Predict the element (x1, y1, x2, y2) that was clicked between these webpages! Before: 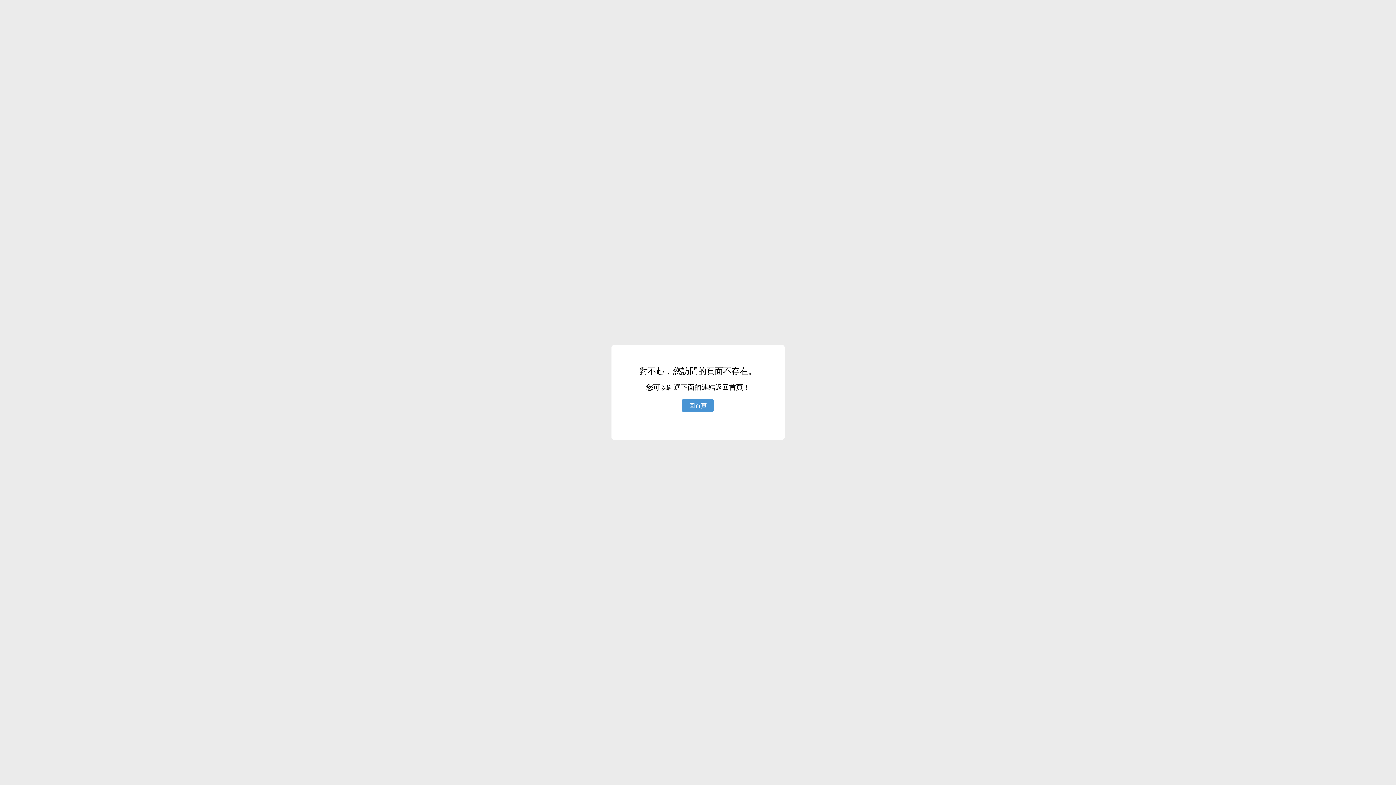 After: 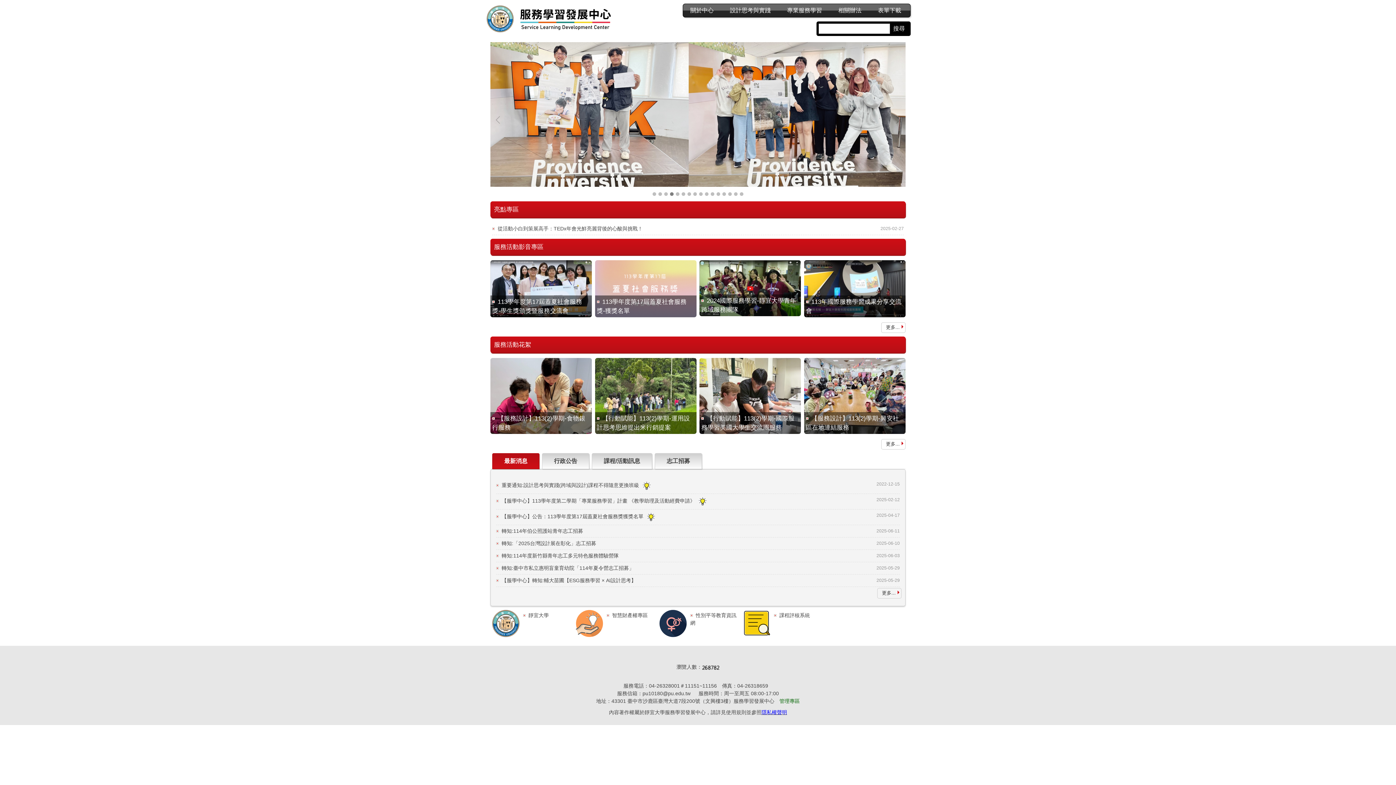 Action: bbox: (682, 399, 713, 412) label: 回首頁